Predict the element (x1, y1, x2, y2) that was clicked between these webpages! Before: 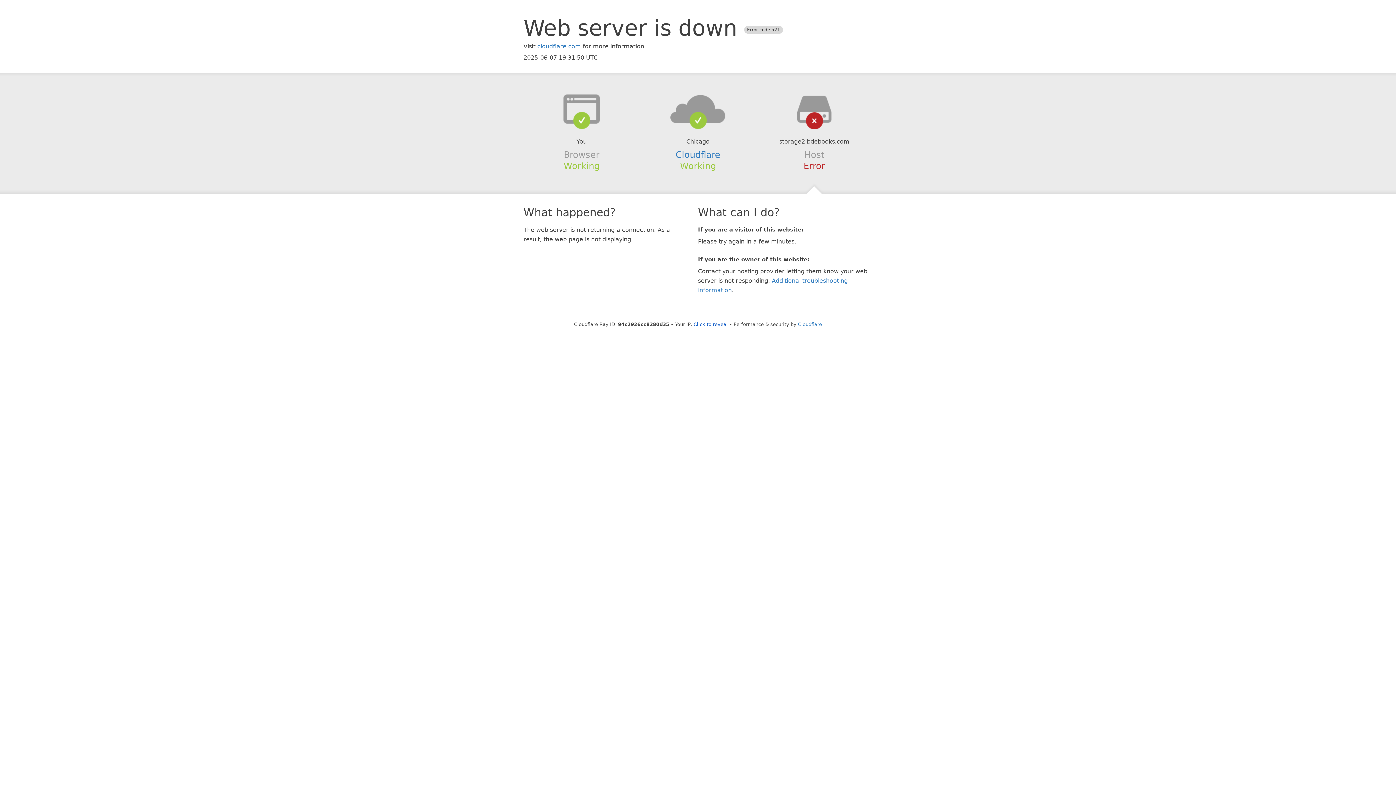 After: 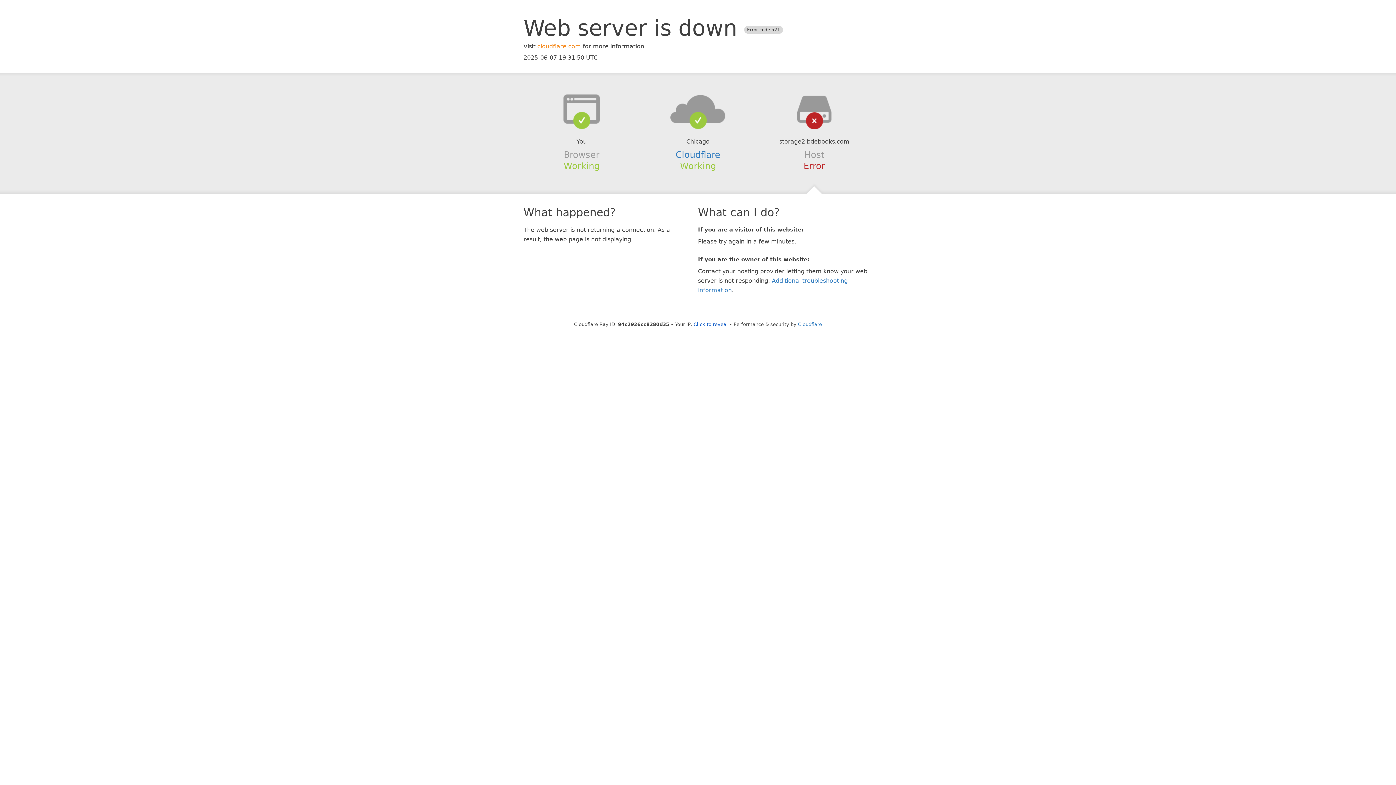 Action: bbox: (537, 42, 581, 49) label: cloudflare.com